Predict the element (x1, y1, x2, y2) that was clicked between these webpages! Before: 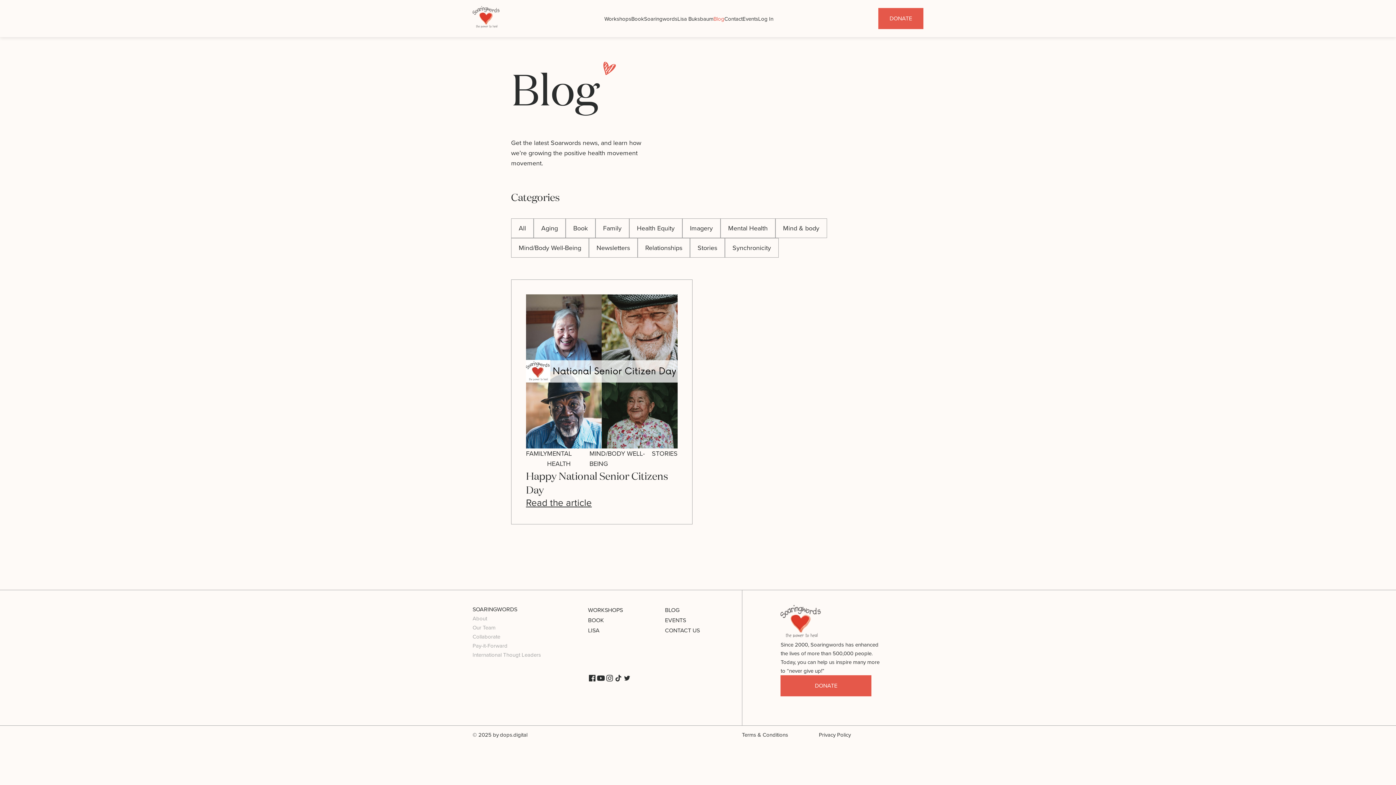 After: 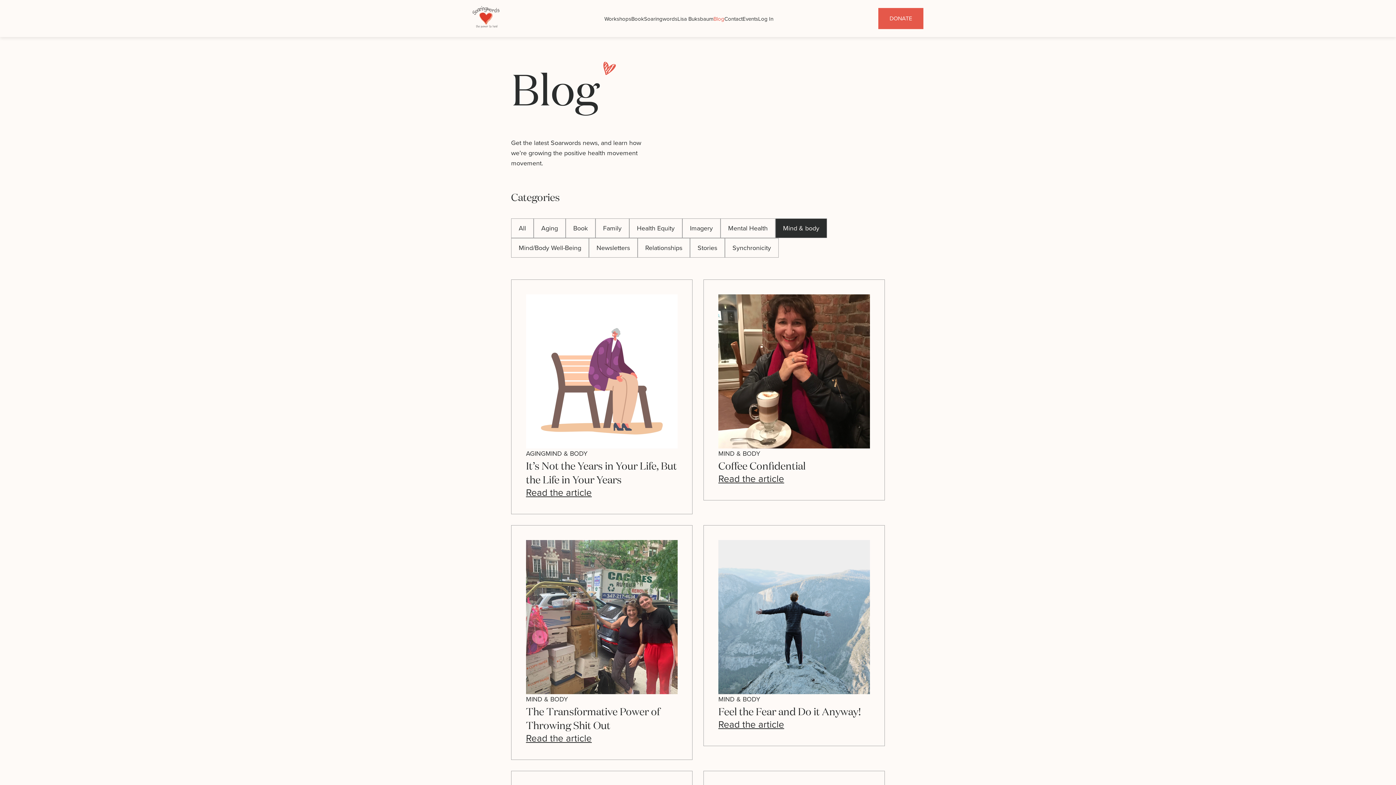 Action: bbox: (775, 218, 827, 238) label: Mind & body